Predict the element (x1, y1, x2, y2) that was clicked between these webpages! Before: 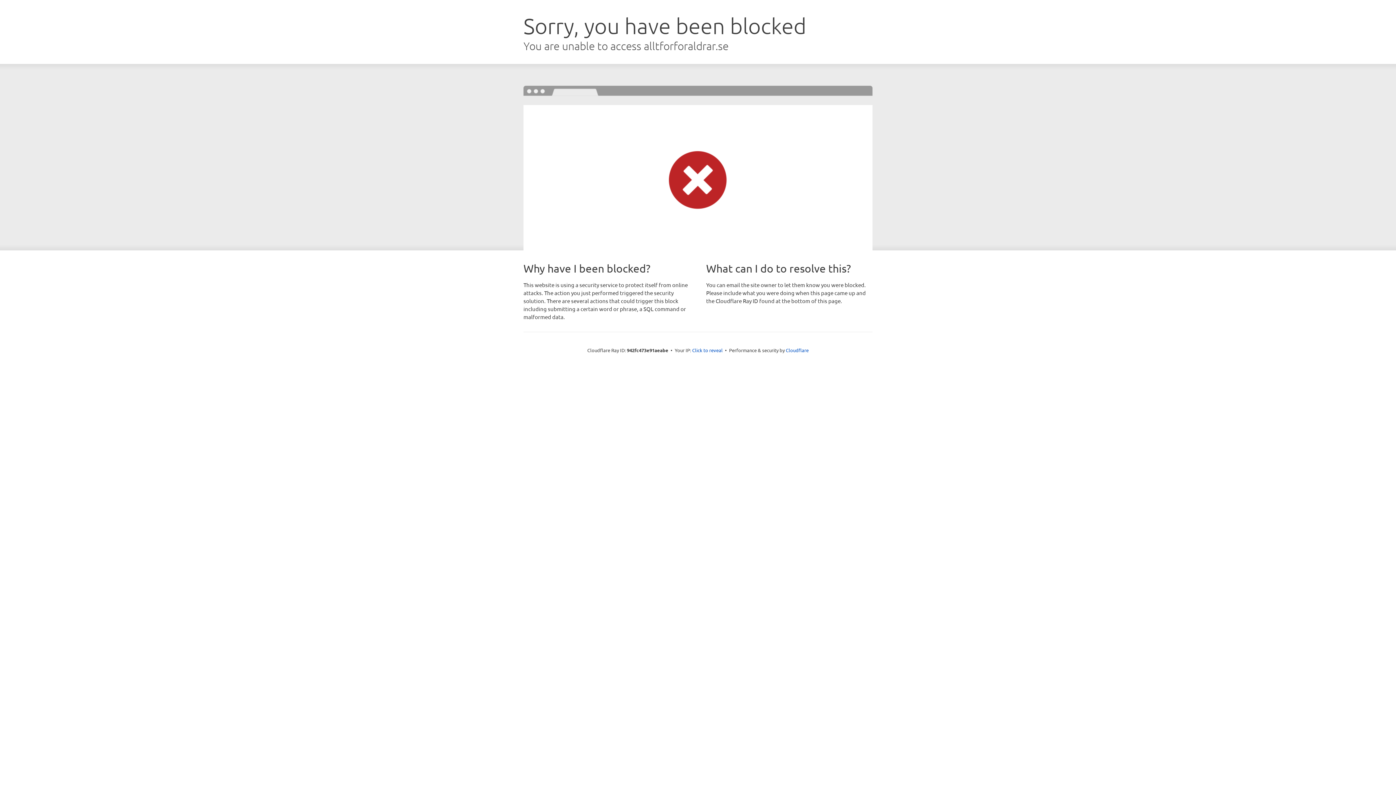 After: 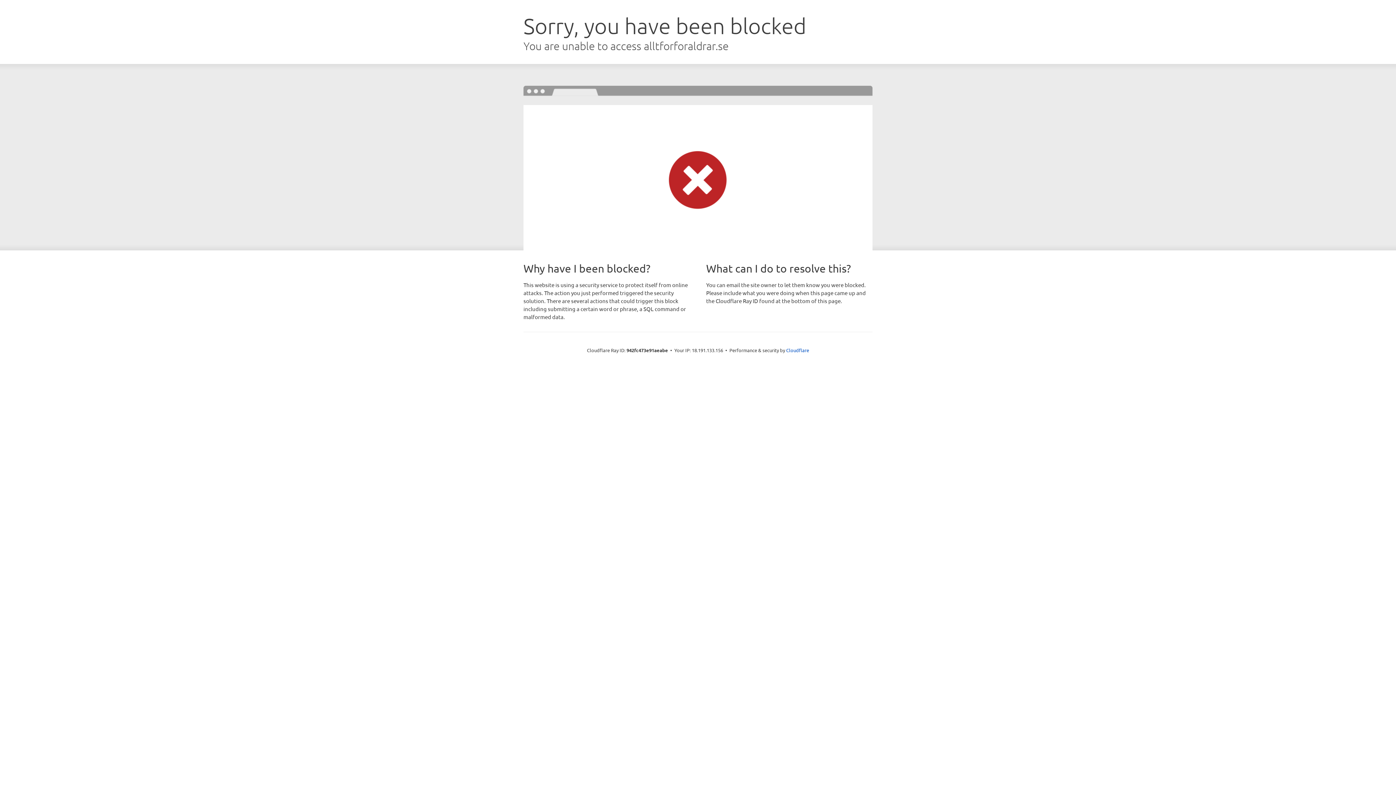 Action: label: Click to reveal bbox: (692, 346, 722, 353)